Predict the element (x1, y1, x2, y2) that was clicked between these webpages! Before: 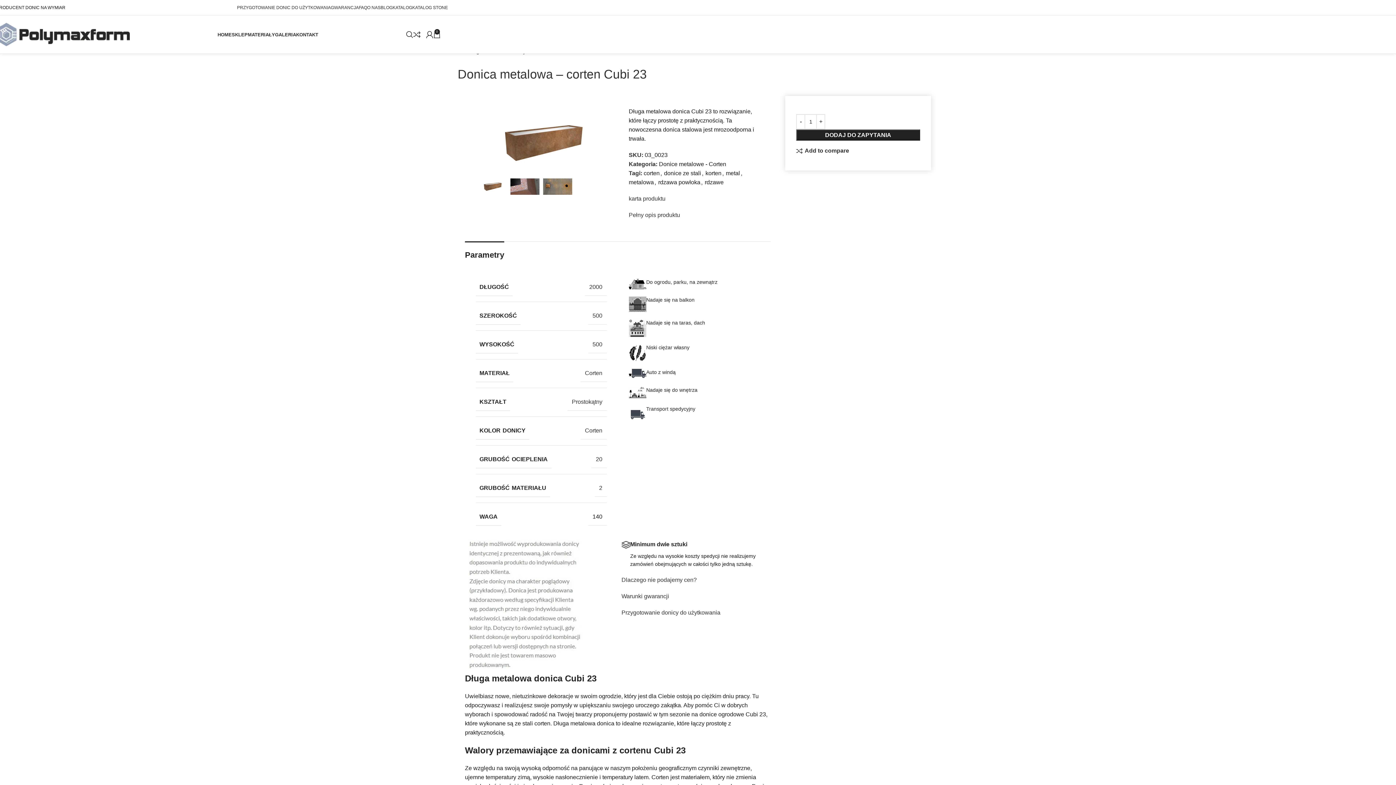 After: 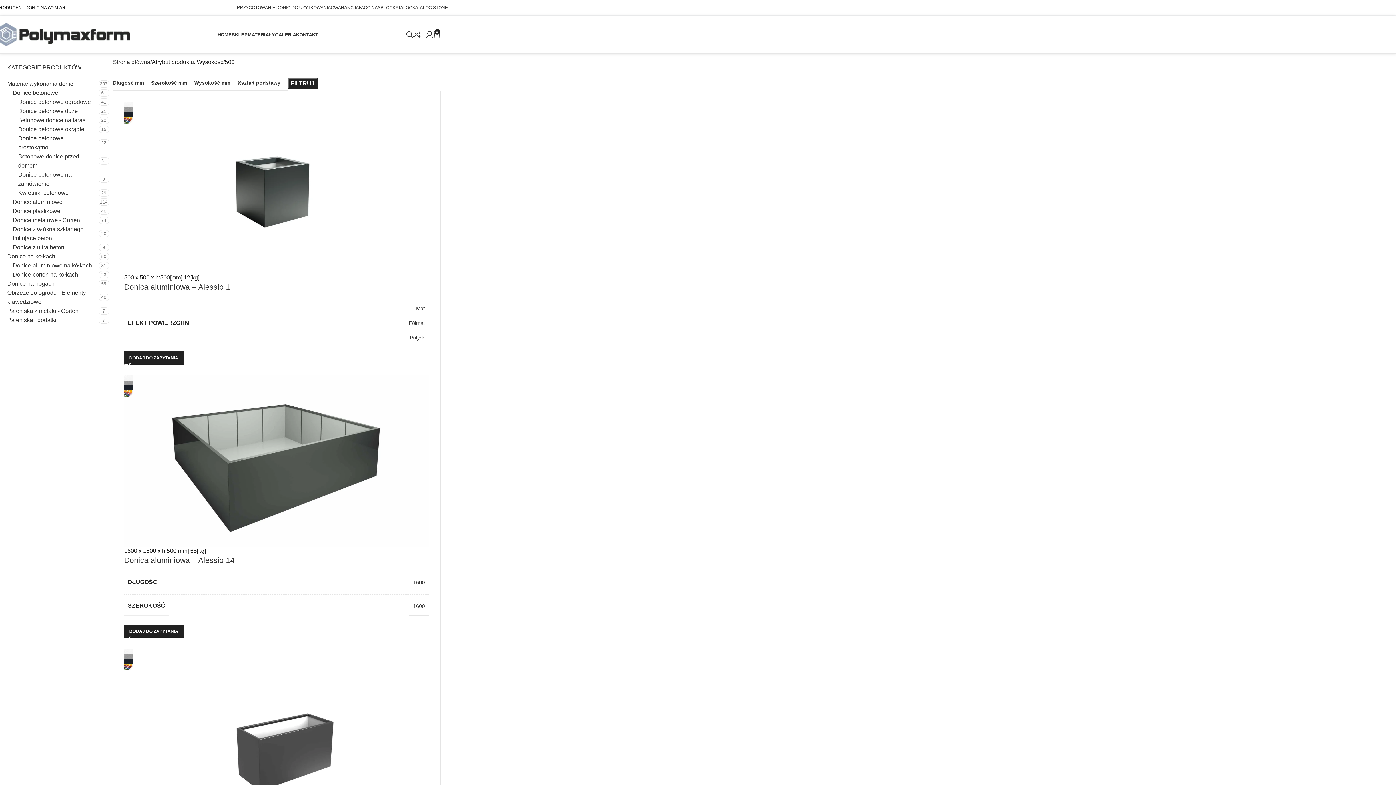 Action: label: 500 bbox: (592, 341, 602, 347)